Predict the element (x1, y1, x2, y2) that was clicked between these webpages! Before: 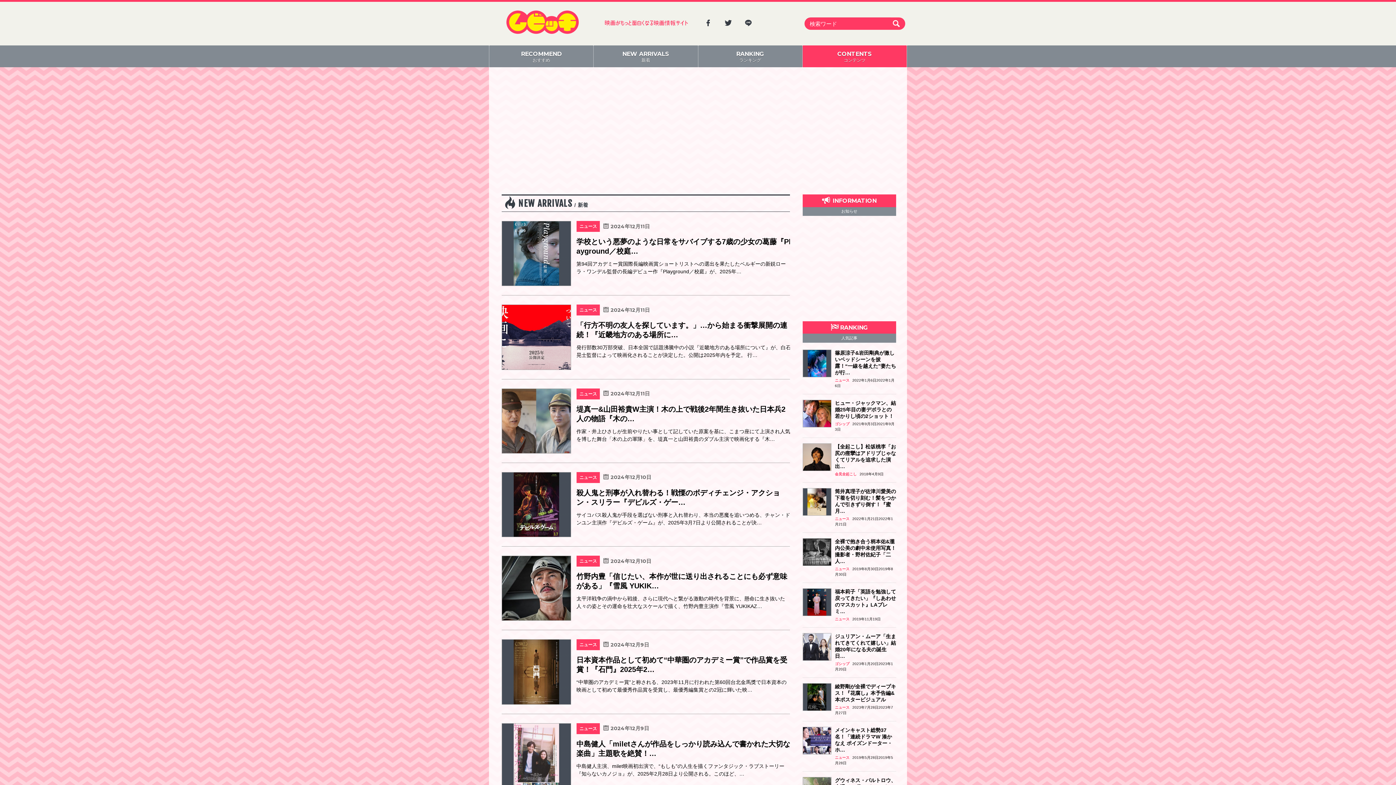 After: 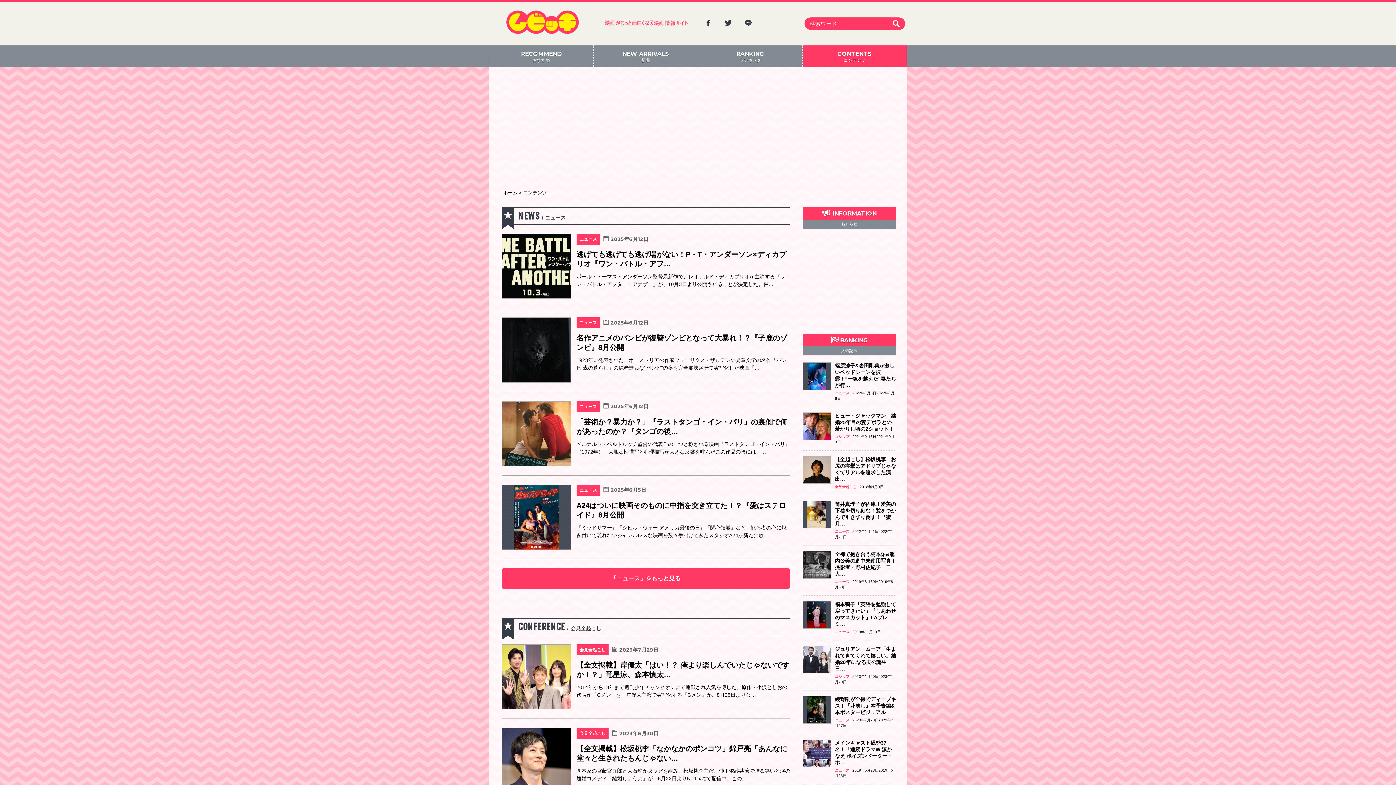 Action: label: CONTENTS
コンテンツ bbox: (802, 45, 906, 67)